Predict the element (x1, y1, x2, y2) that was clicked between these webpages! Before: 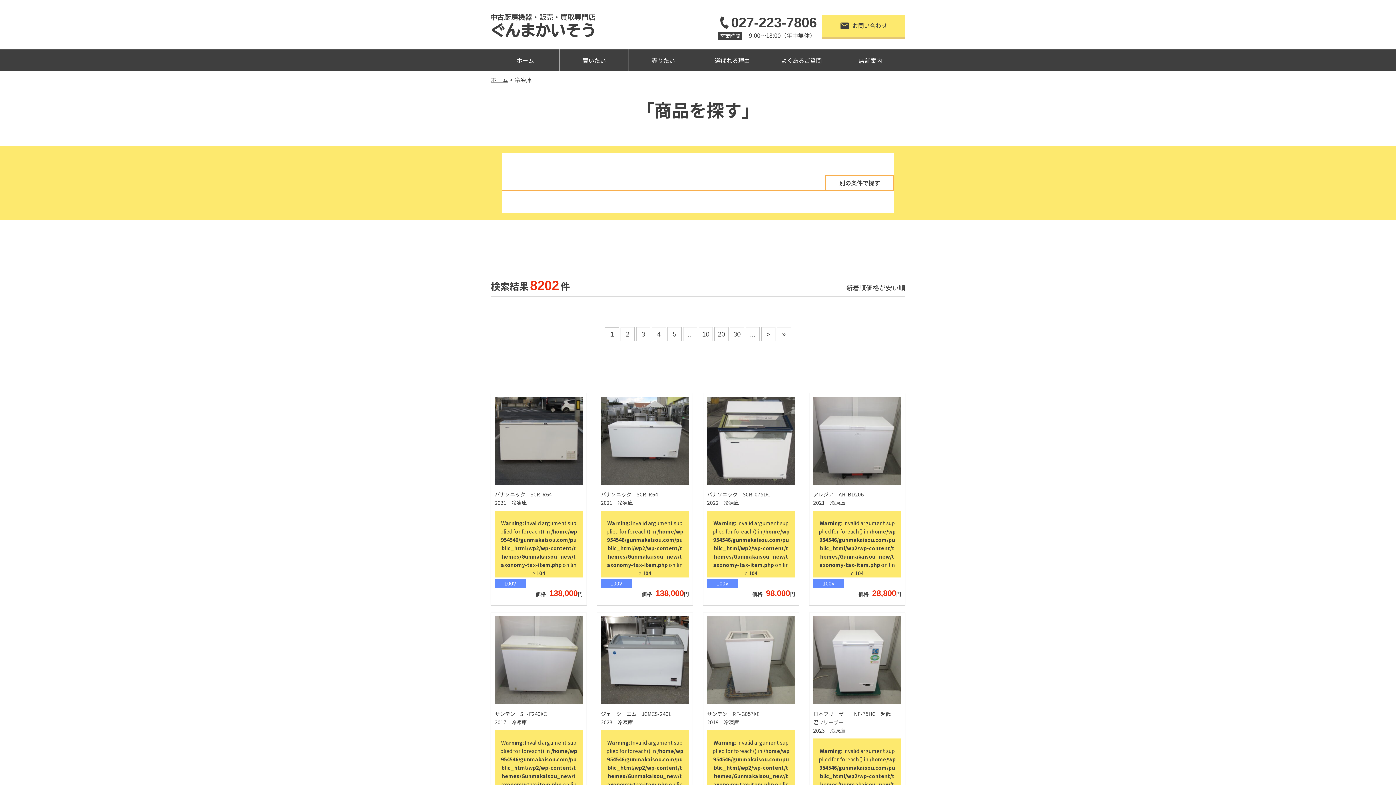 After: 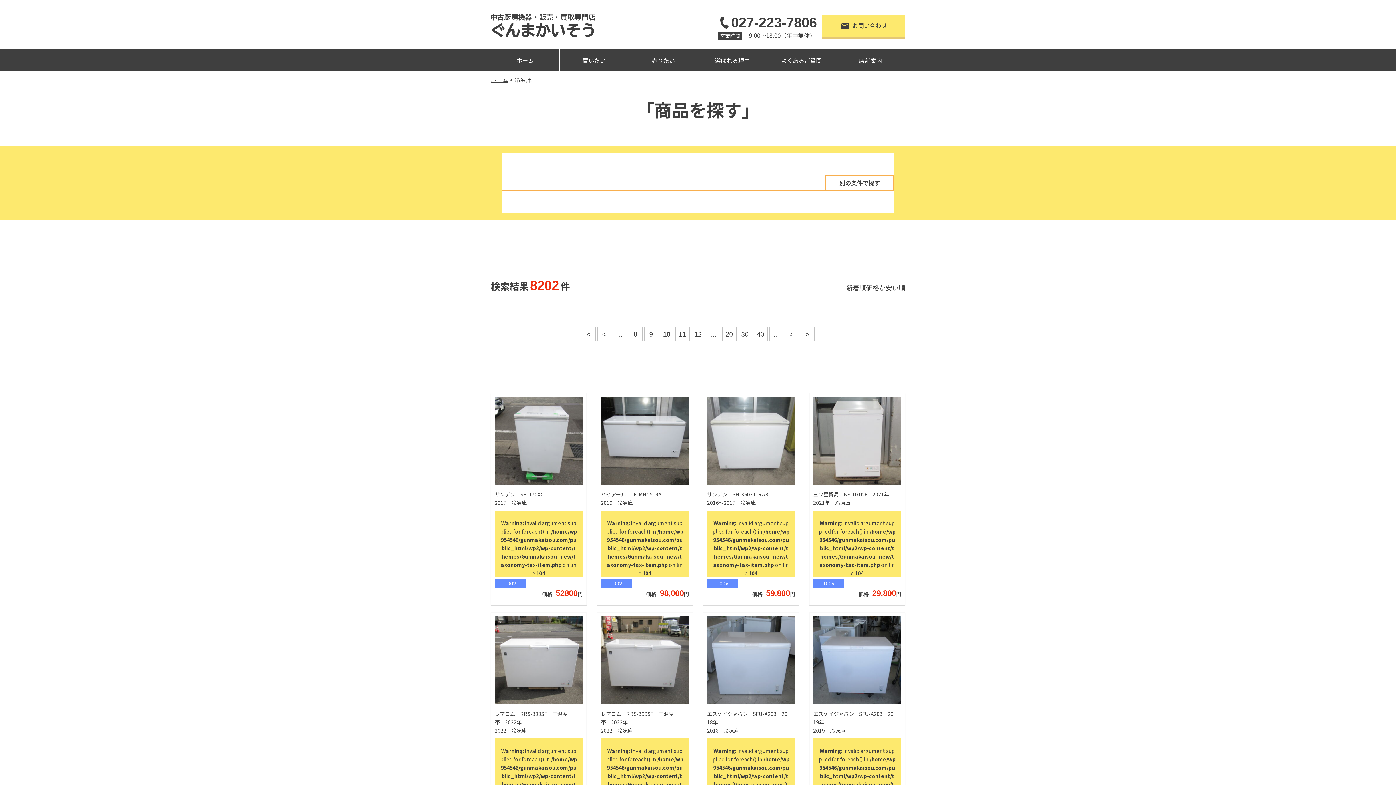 Action: bbox: (698, 327, 713, 341) label: 10